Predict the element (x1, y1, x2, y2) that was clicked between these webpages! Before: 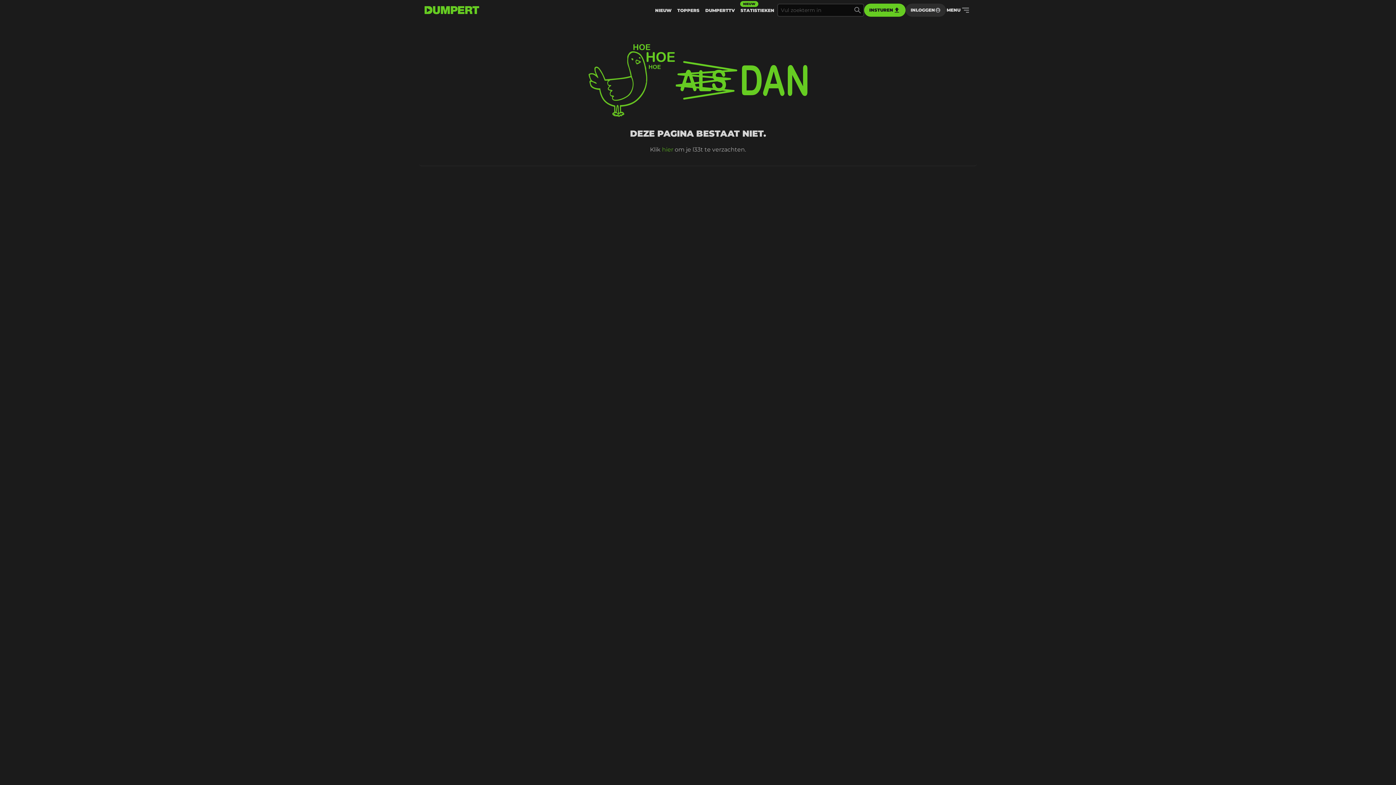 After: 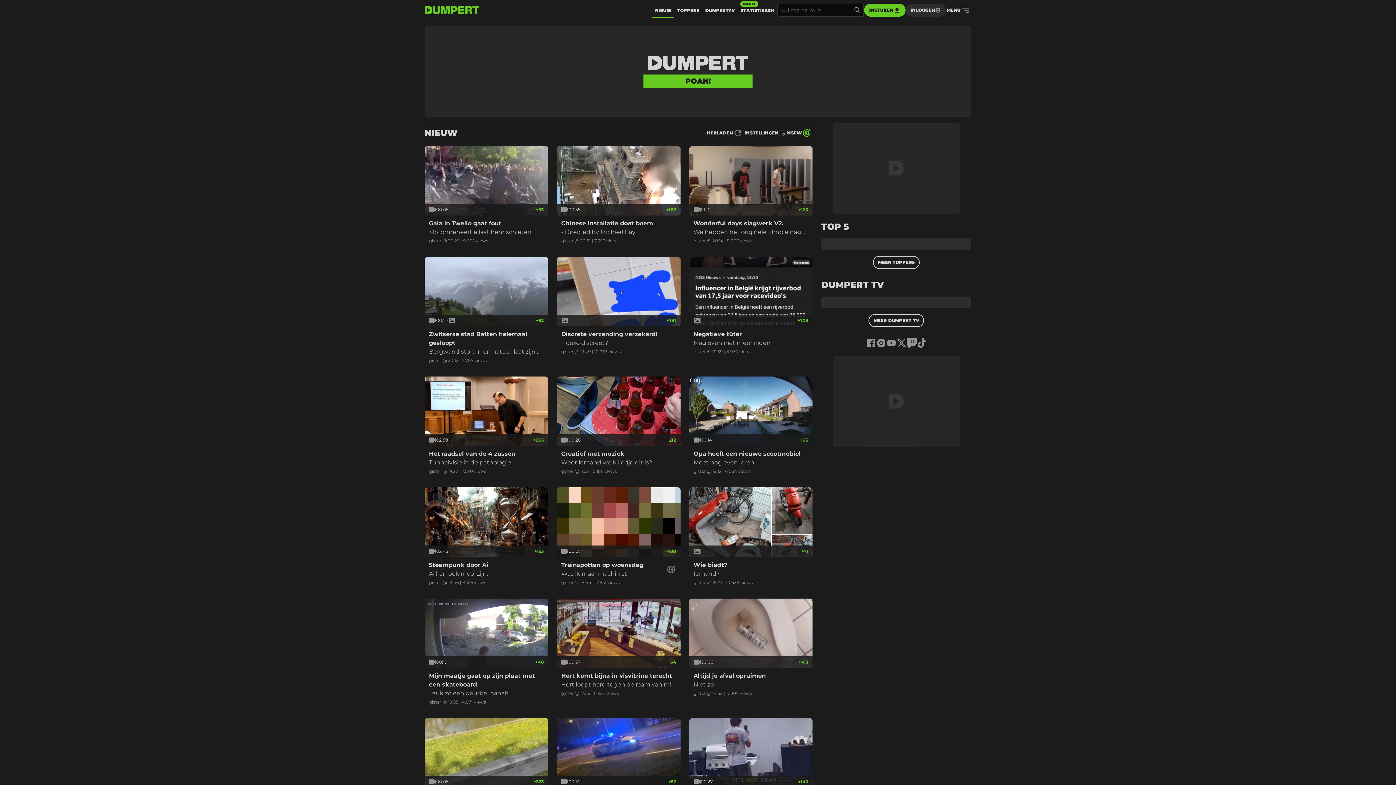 Action: label: terug naar de voorpagina bbox: (424, 6, 479, 14)